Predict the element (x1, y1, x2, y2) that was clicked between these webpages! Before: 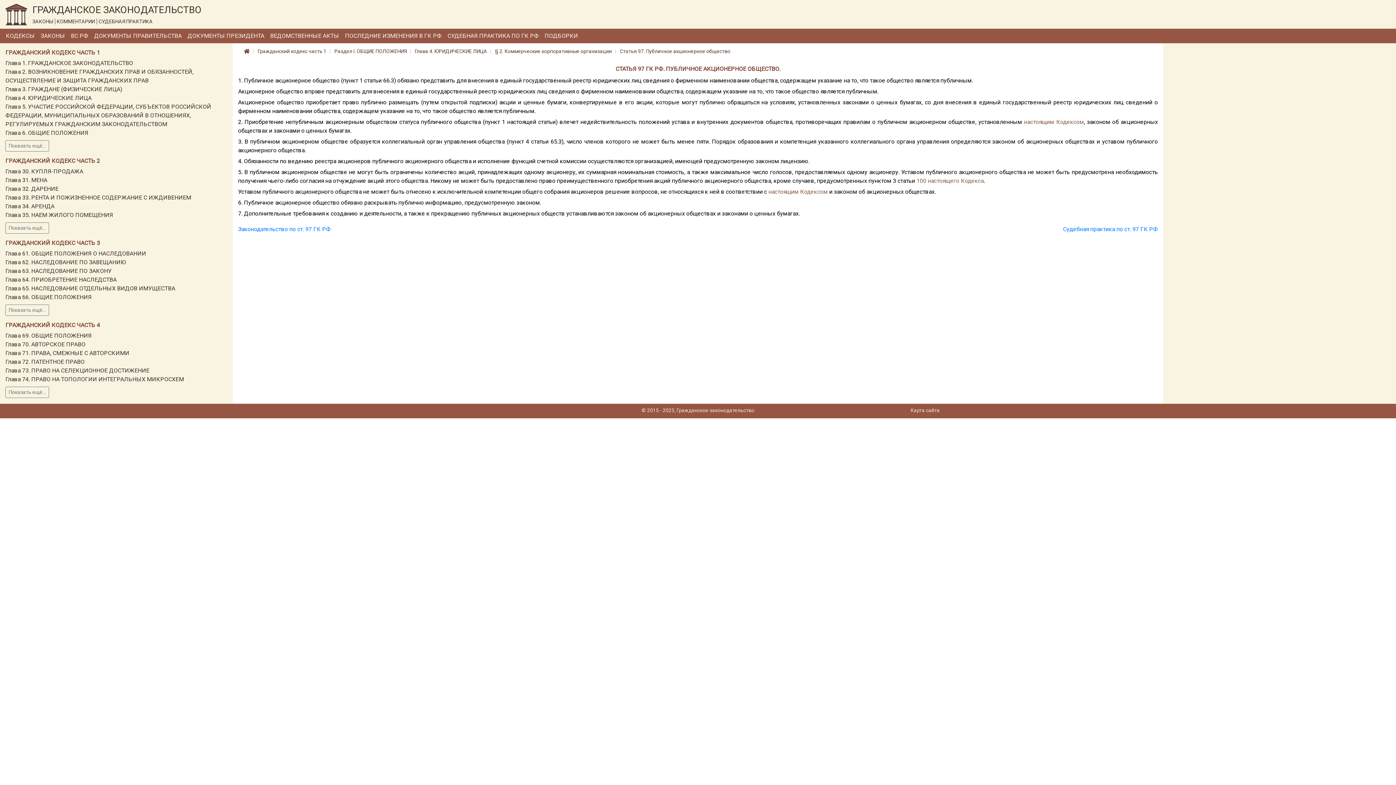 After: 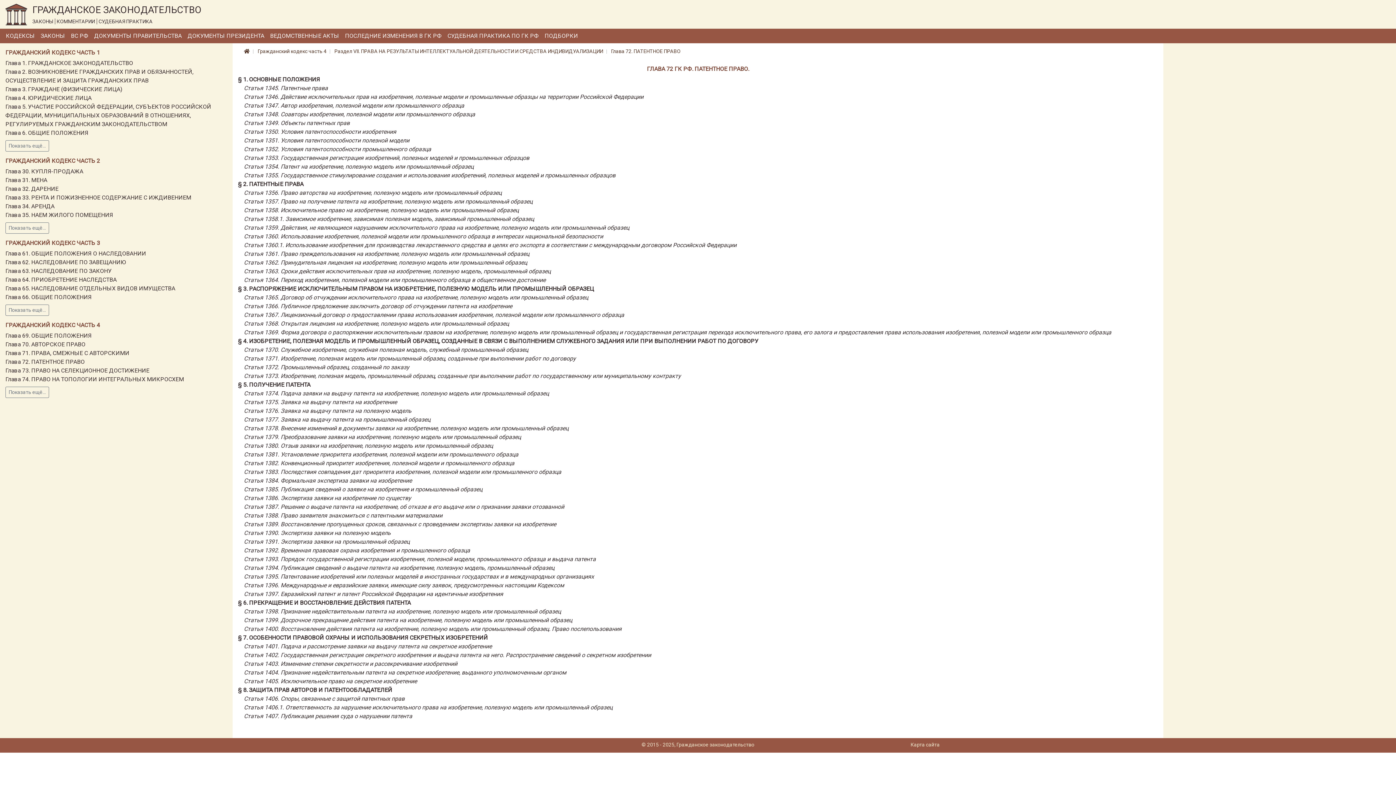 Action: bbox: (5, 358, 84, 365) label: Глава 72. ПАТЕНТНОЕ ПРАВО